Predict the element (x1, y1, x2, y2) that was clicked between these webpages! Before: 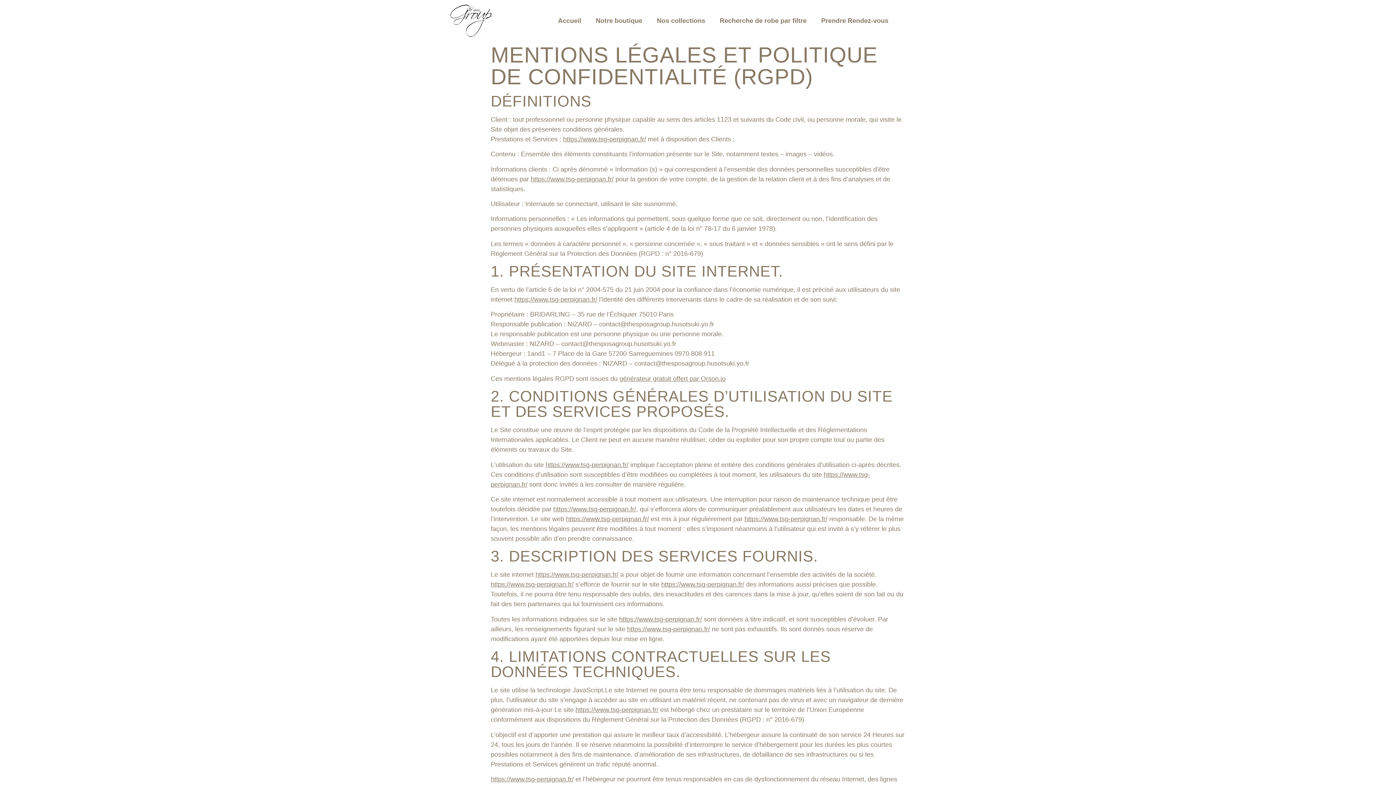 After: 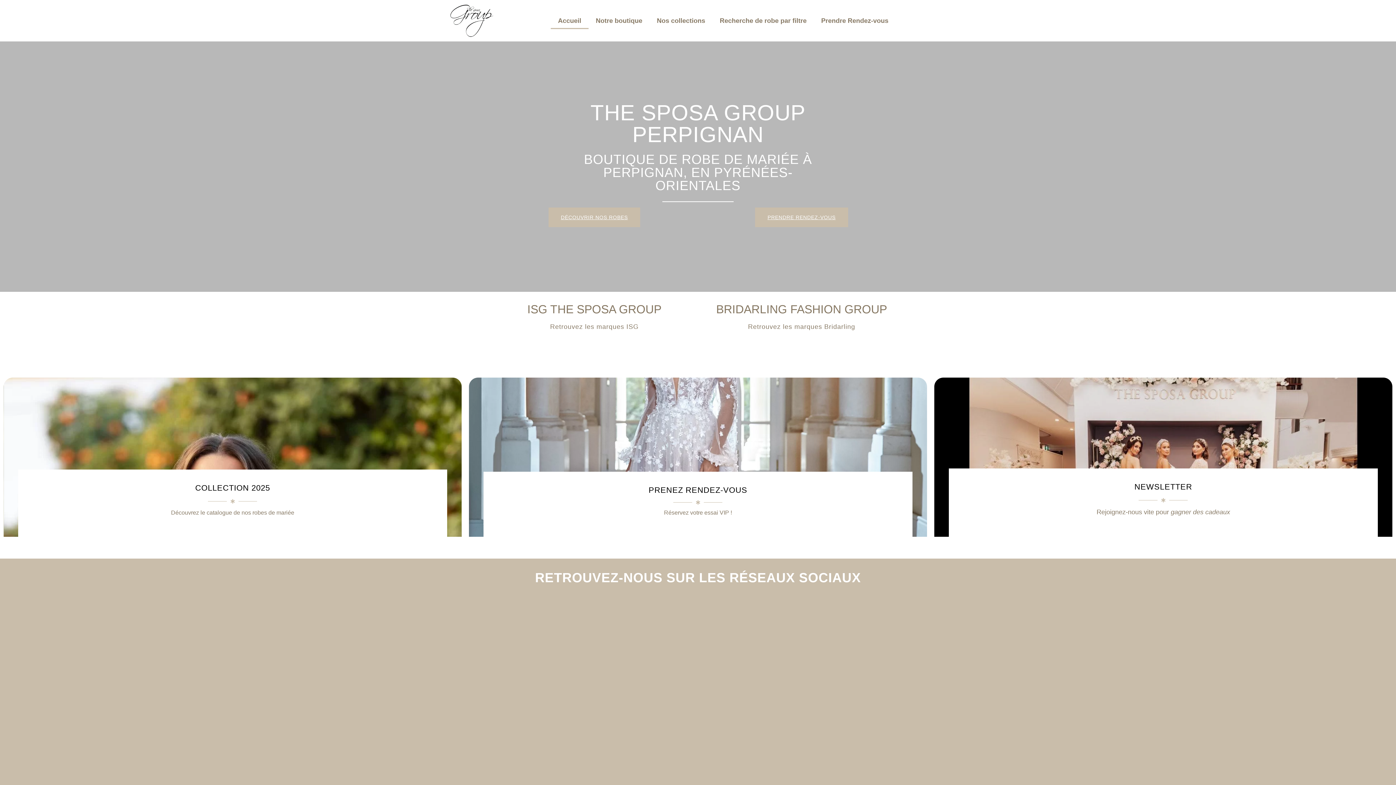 Action: bbox: (553, 505, 636, 513) label: https://www.tsg-perpignan.fr/